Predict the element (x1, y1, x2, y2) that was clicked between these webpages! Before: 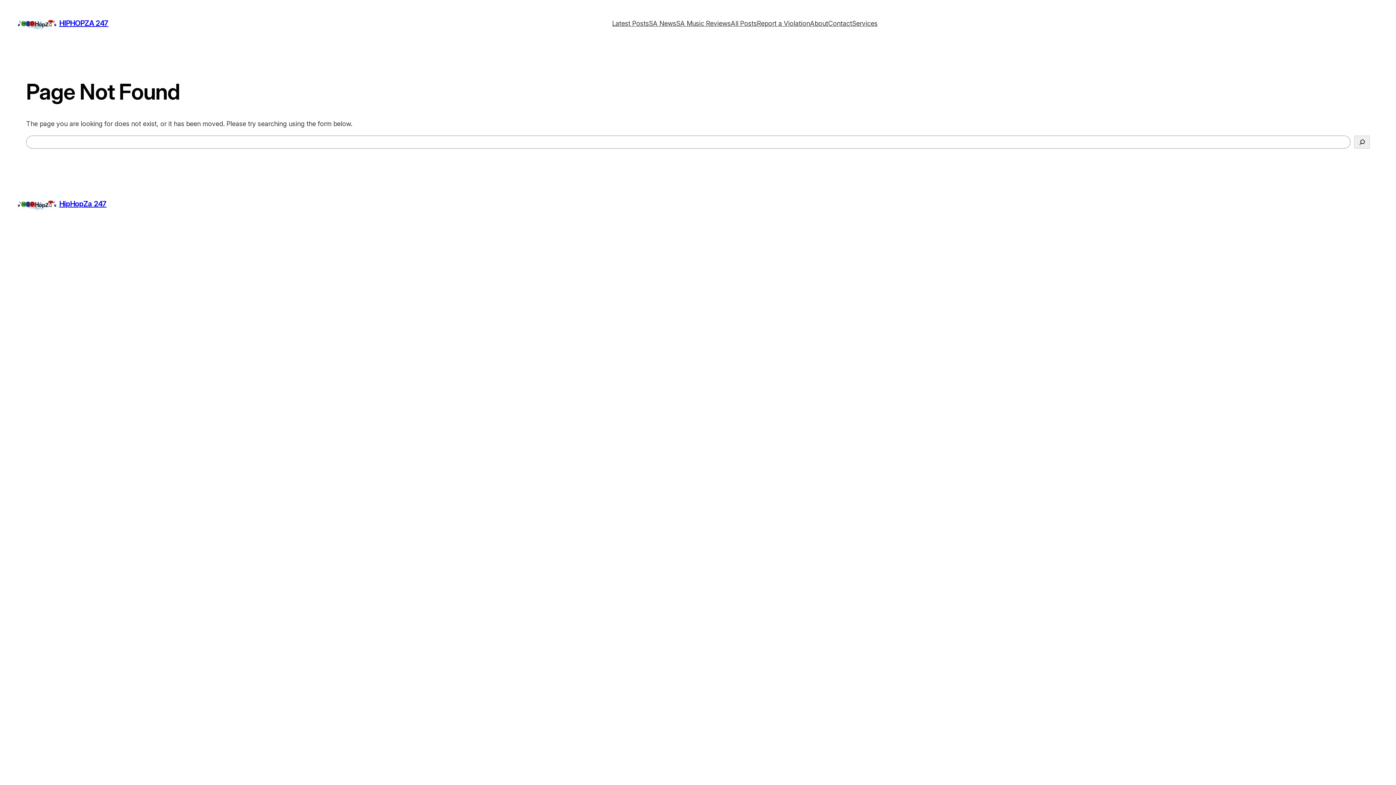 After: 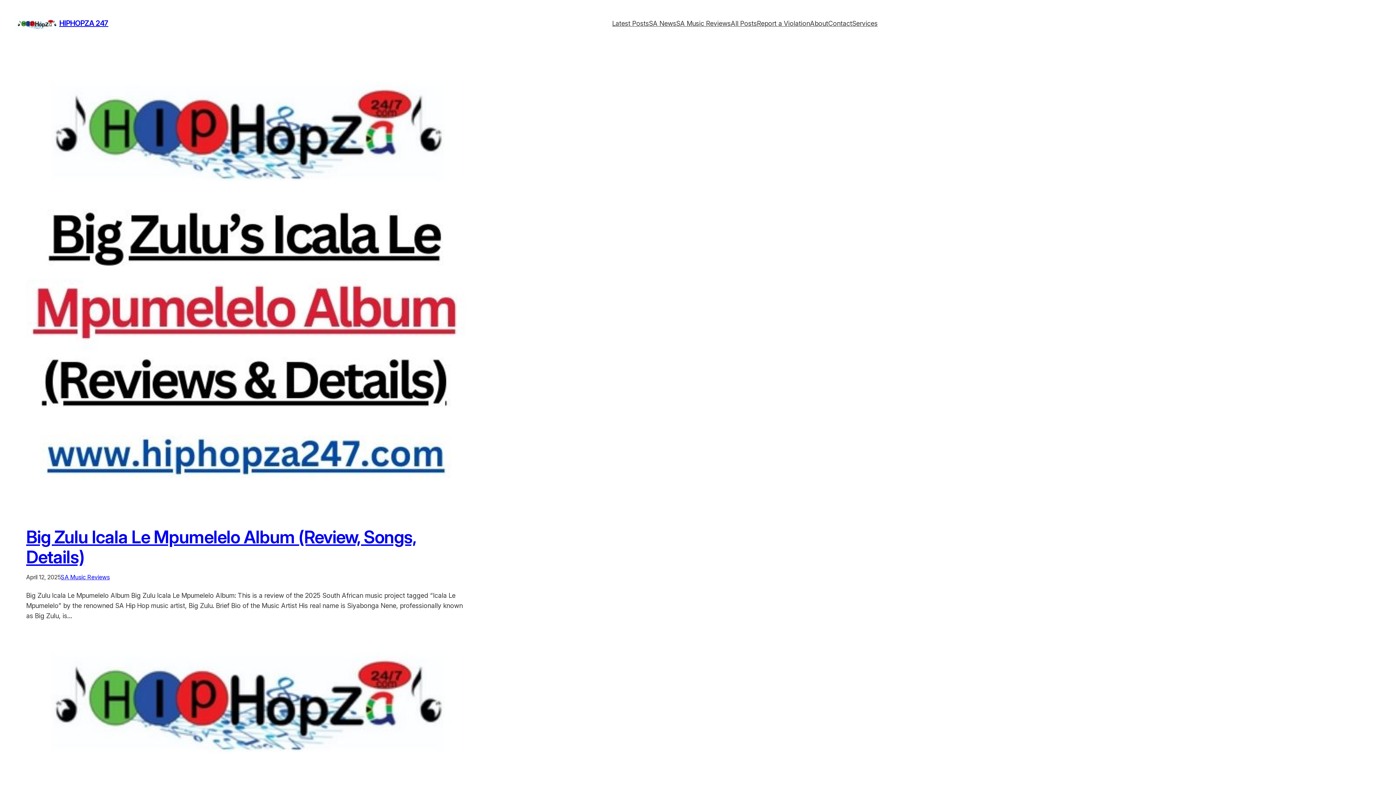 Action: bbox: (612, 18, 649, 28) label: Latest Posts